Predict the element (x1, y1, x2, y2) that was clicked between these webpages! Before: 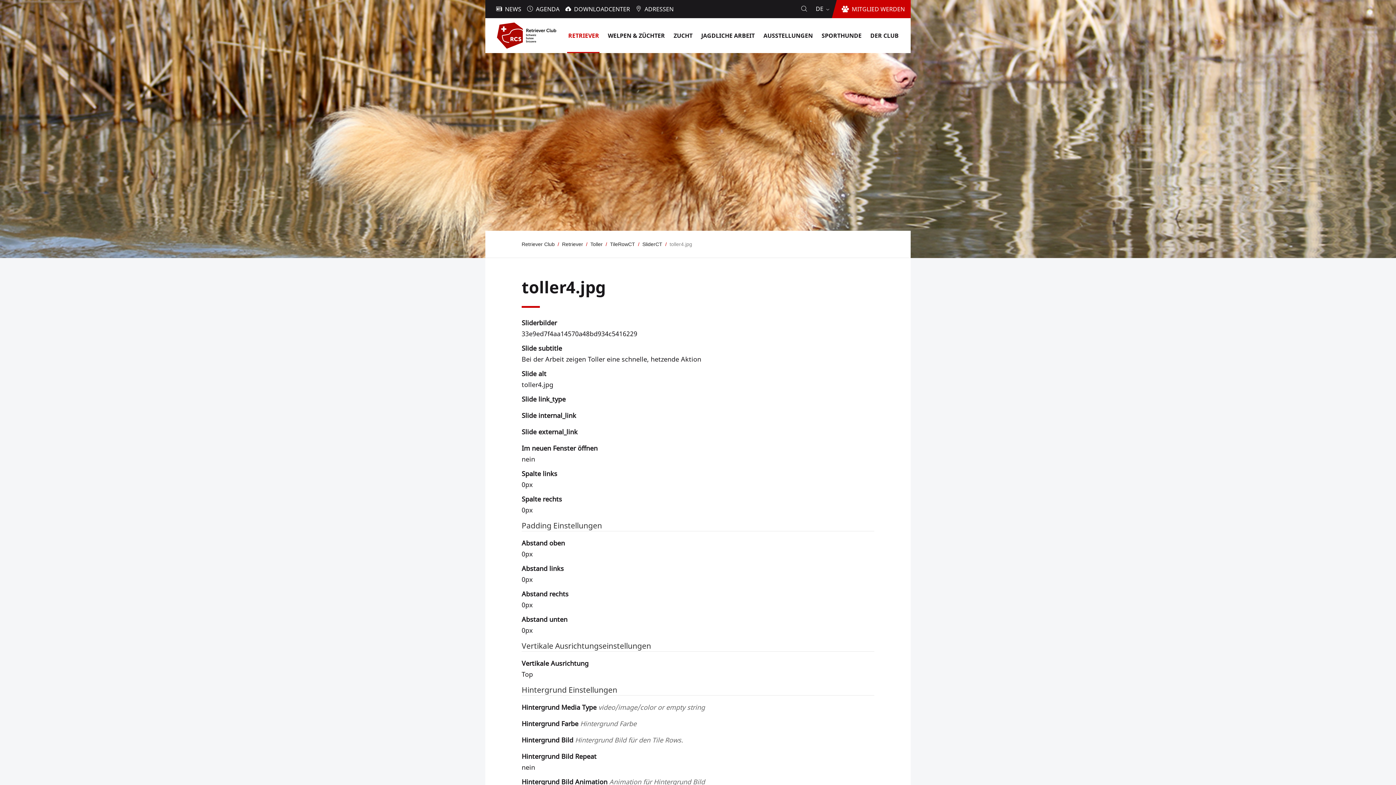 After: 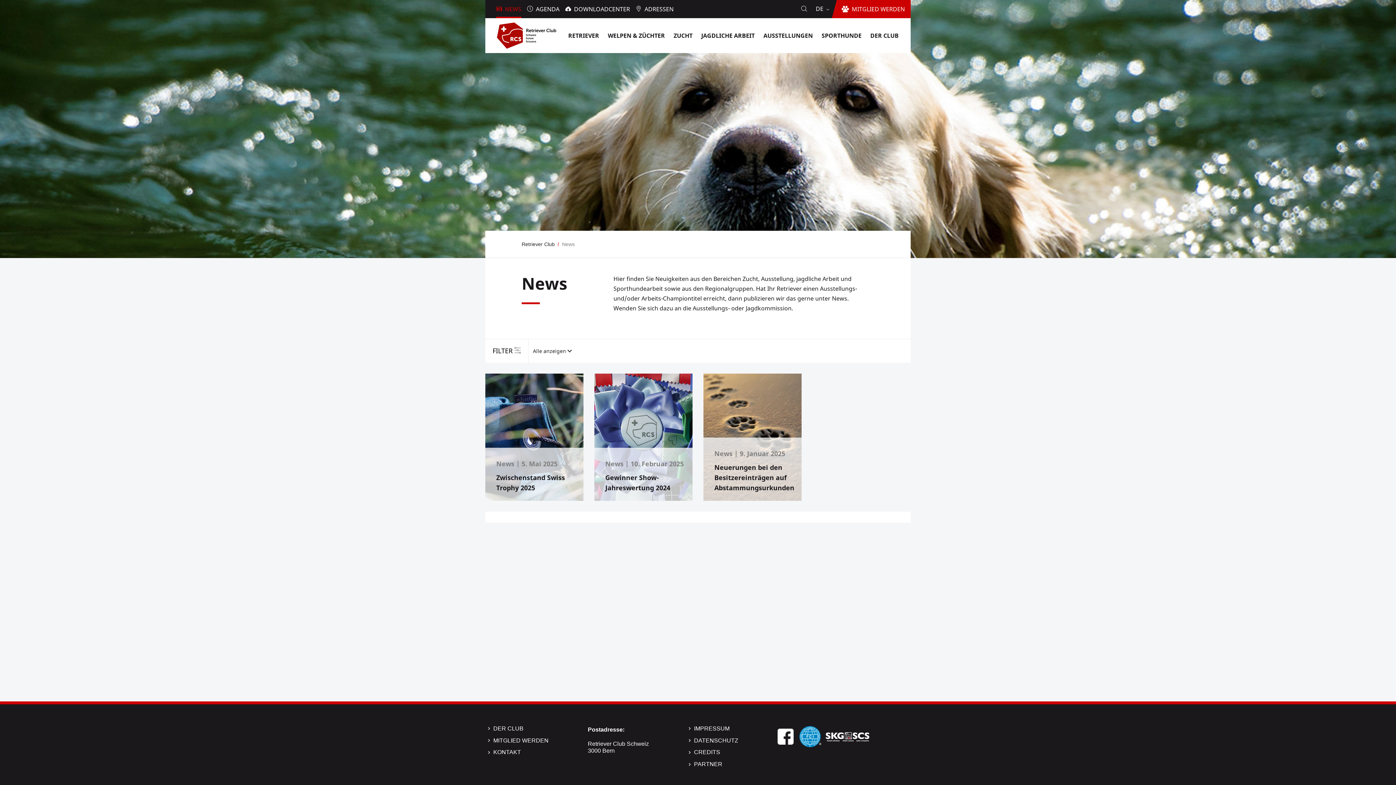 Action: label:  NEWS bbox: (496, 0, 521, 18)